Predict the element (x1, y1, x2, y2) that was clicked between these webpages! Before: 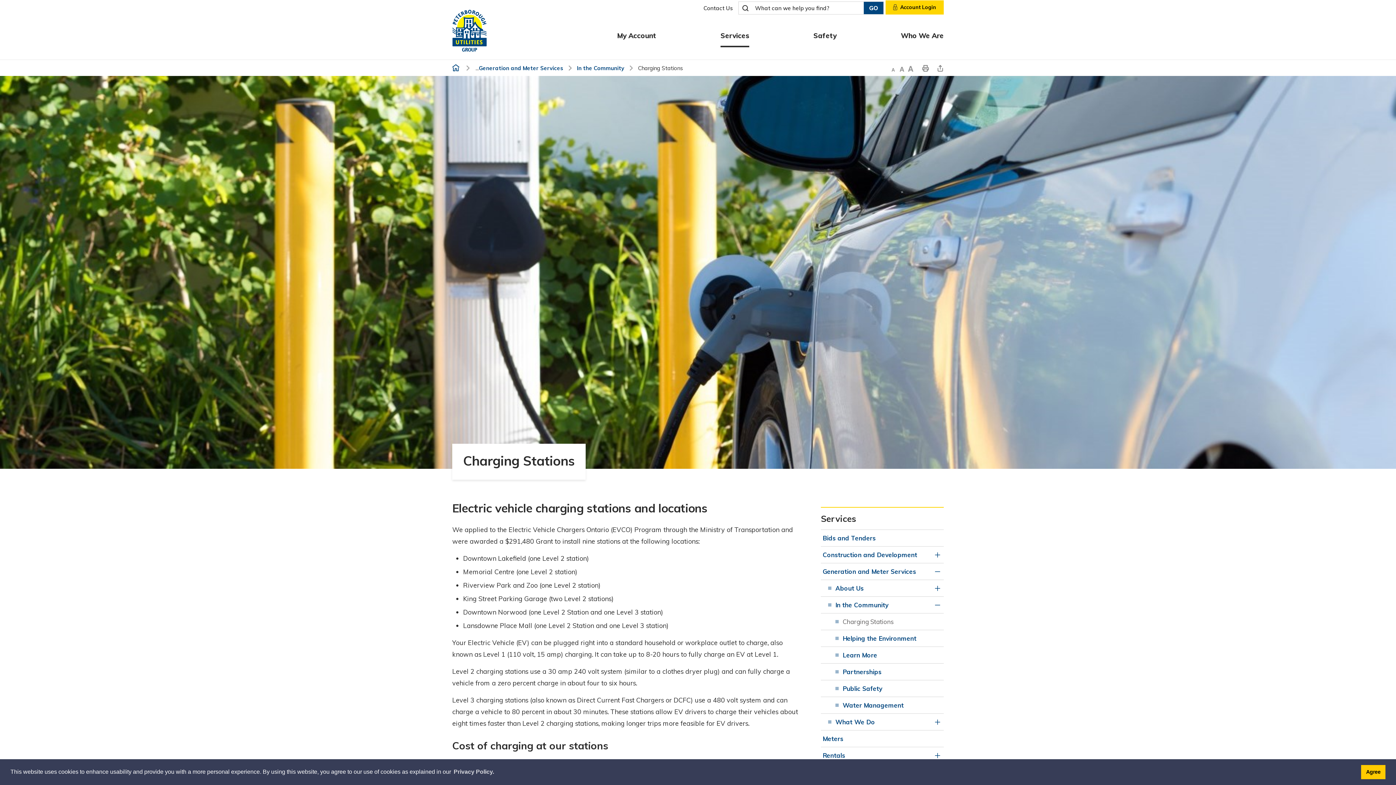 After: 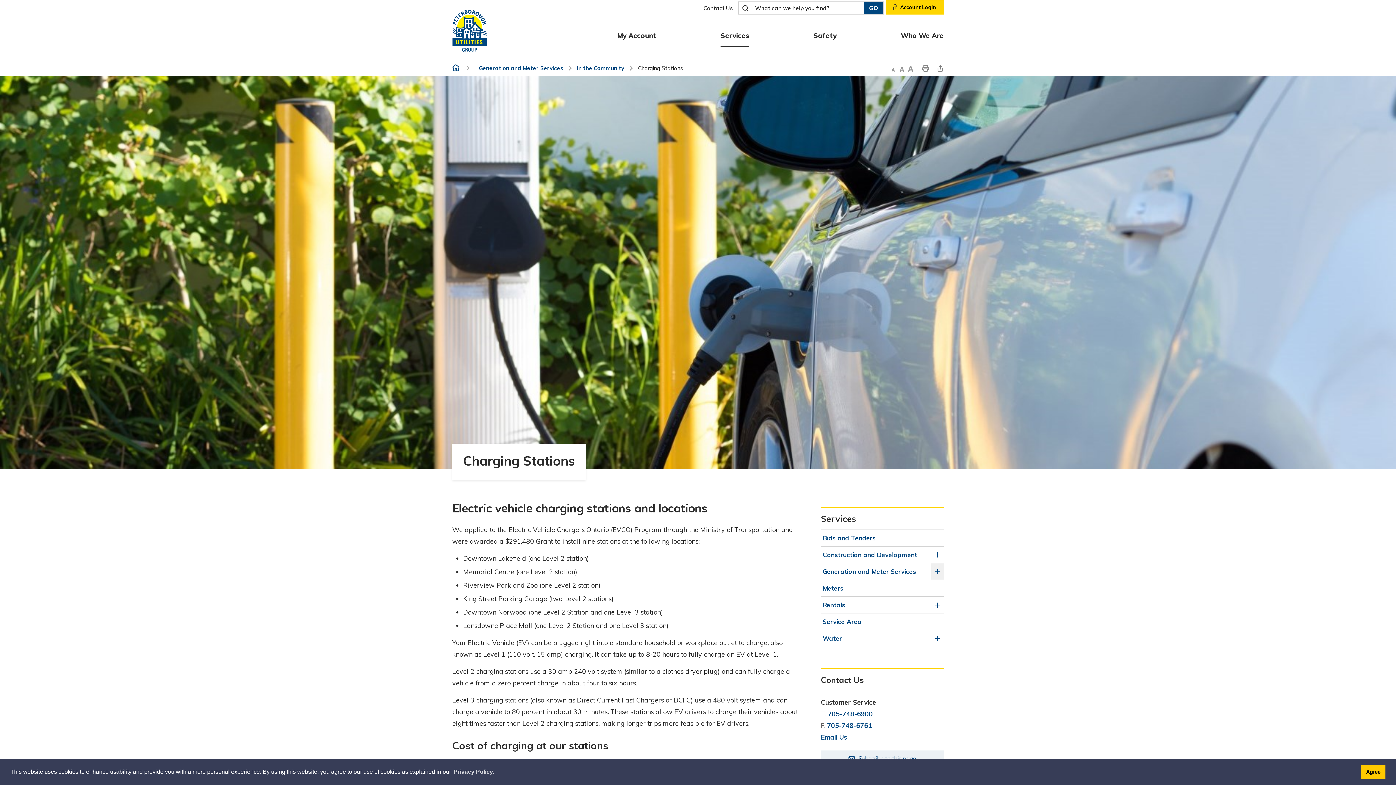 Action: label: Toggle Section Generation and Meter Services Menu bbox: (931, 563, 944, 580)